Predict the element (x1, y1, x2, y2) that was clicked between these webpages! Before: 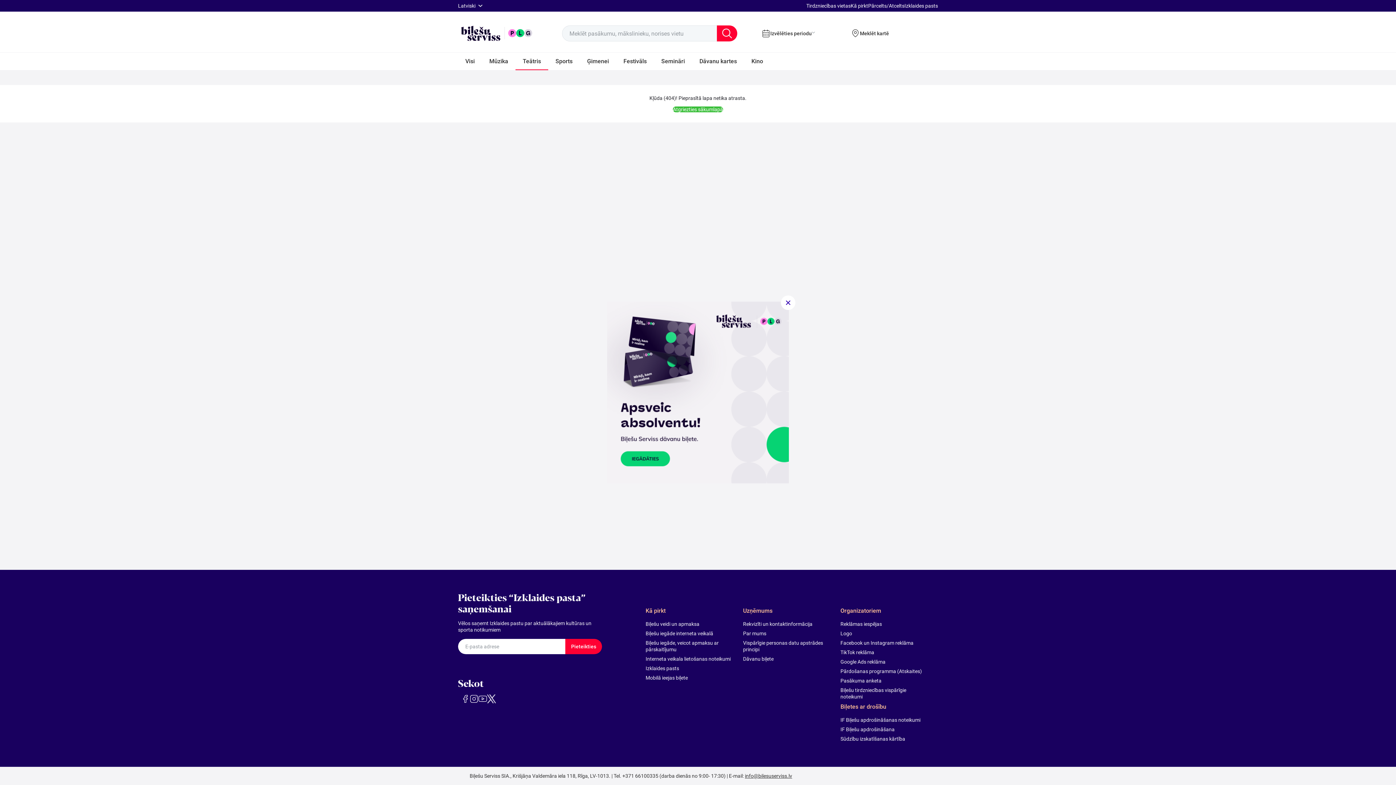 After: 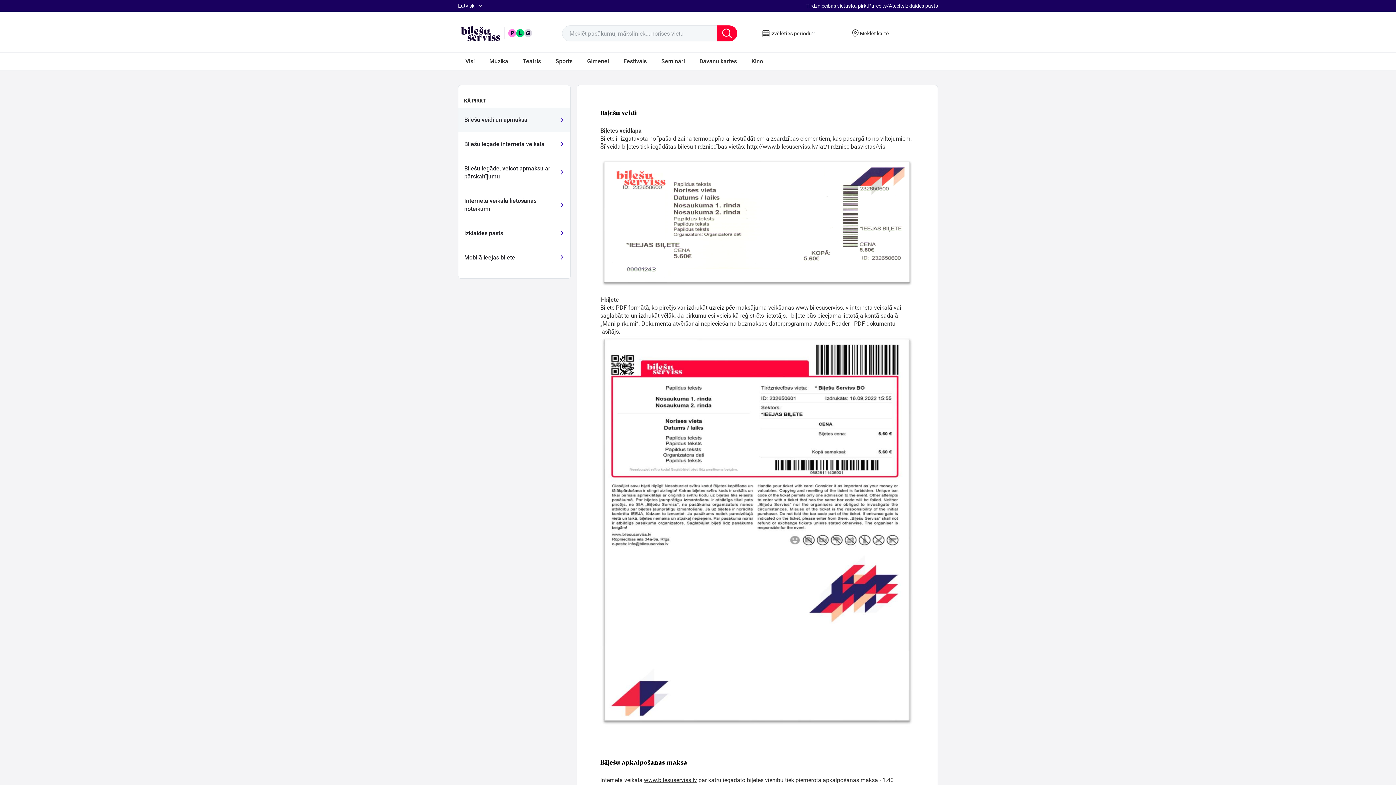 Action: label: Biļešu veidi un apmaksa bbox: (645, 621, 734, 627)